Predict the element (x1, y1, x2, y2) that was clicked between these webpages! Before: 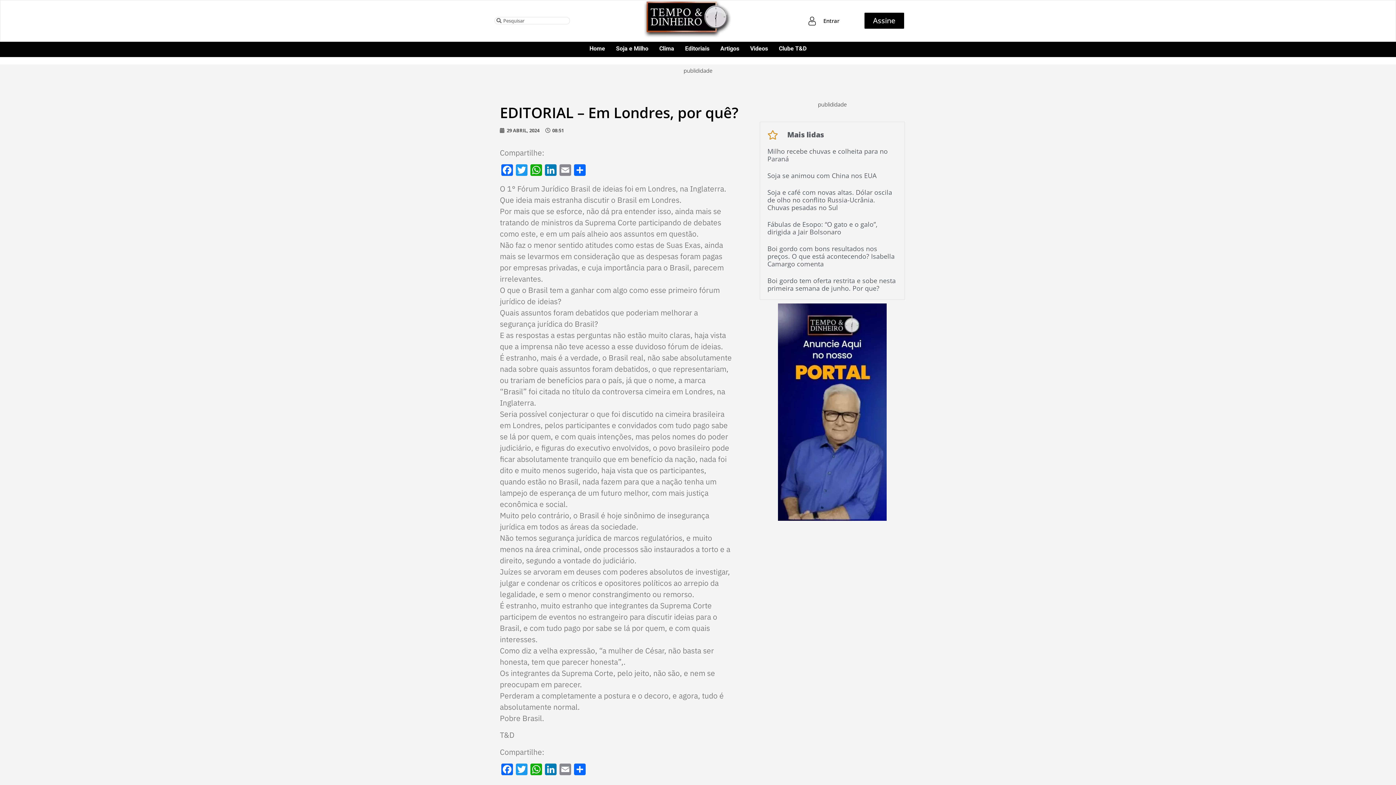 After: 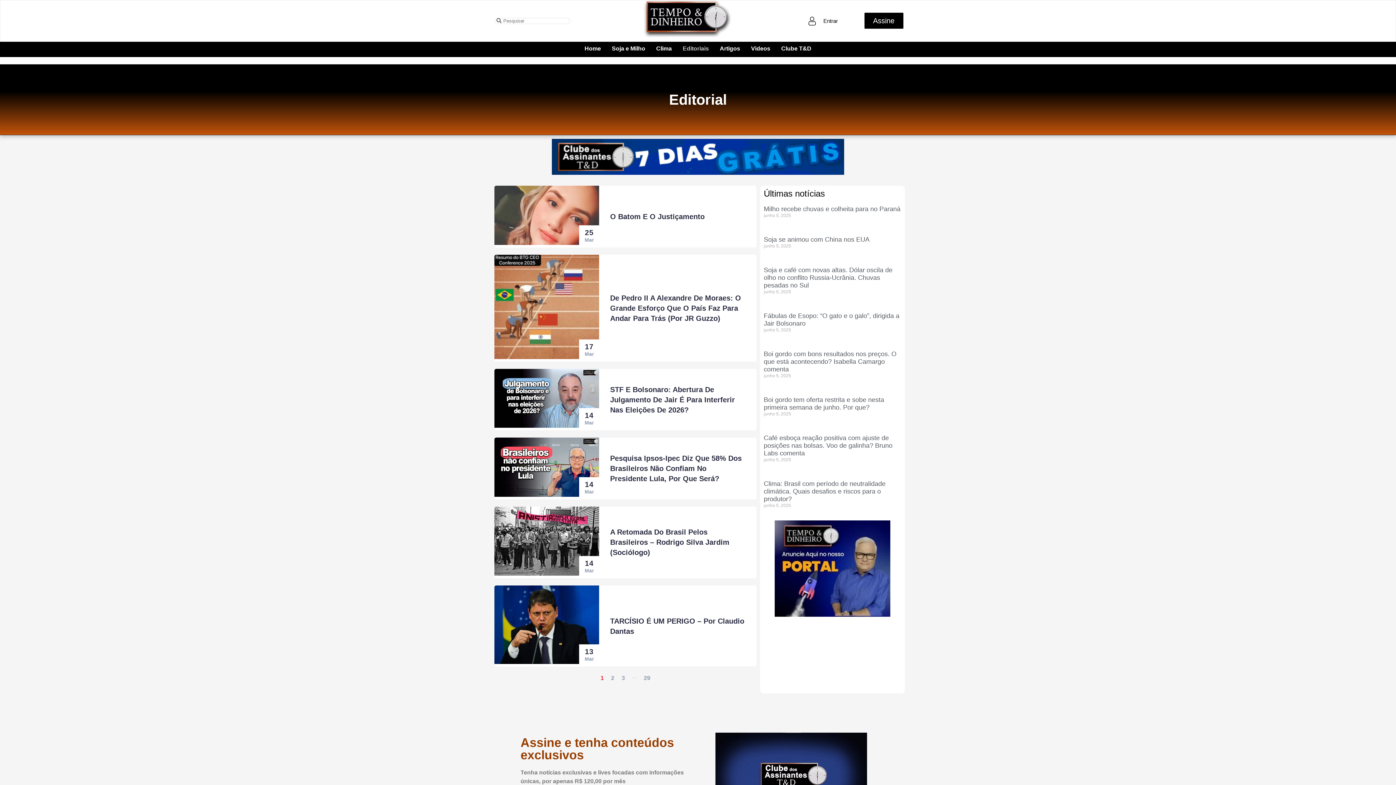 Action: bbox: (679, 40, 715, 57) label: Editoriais